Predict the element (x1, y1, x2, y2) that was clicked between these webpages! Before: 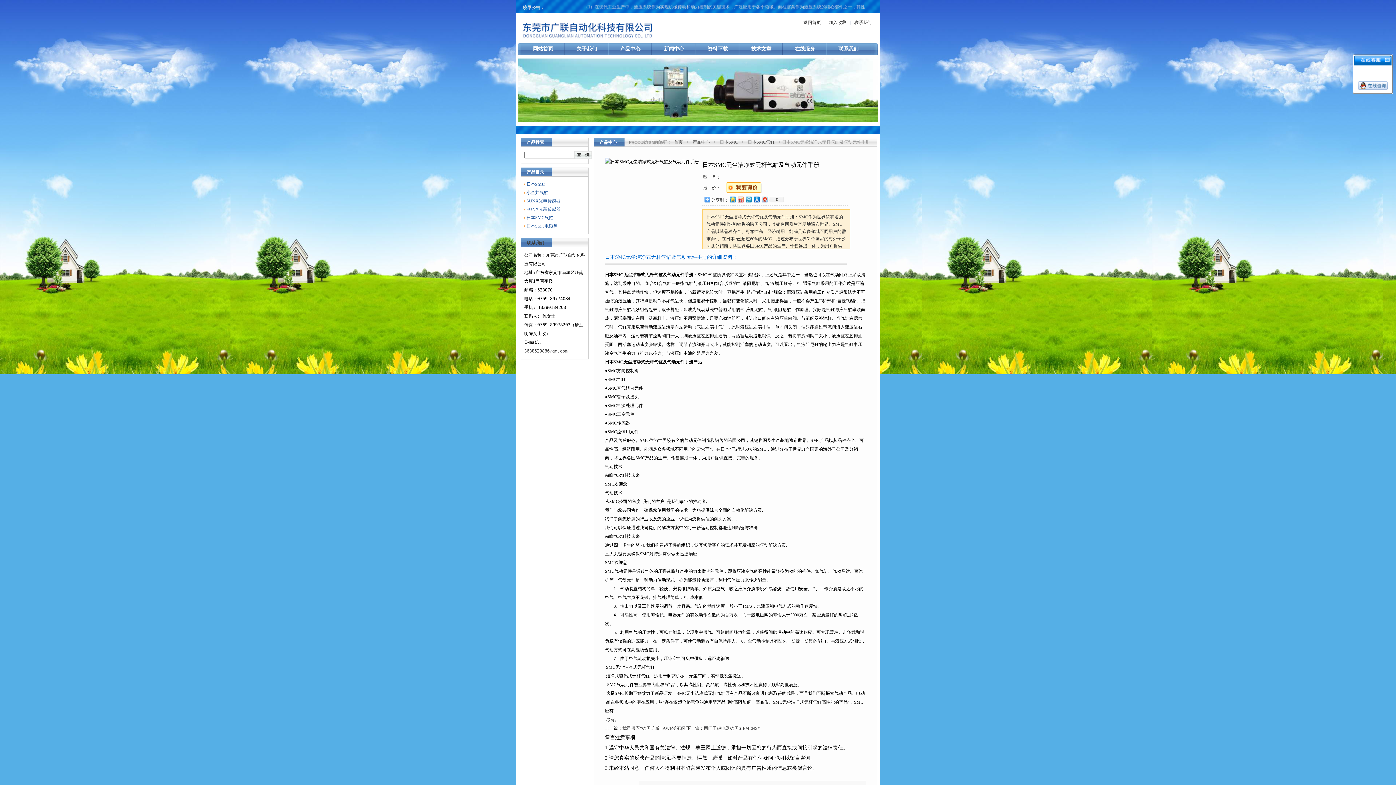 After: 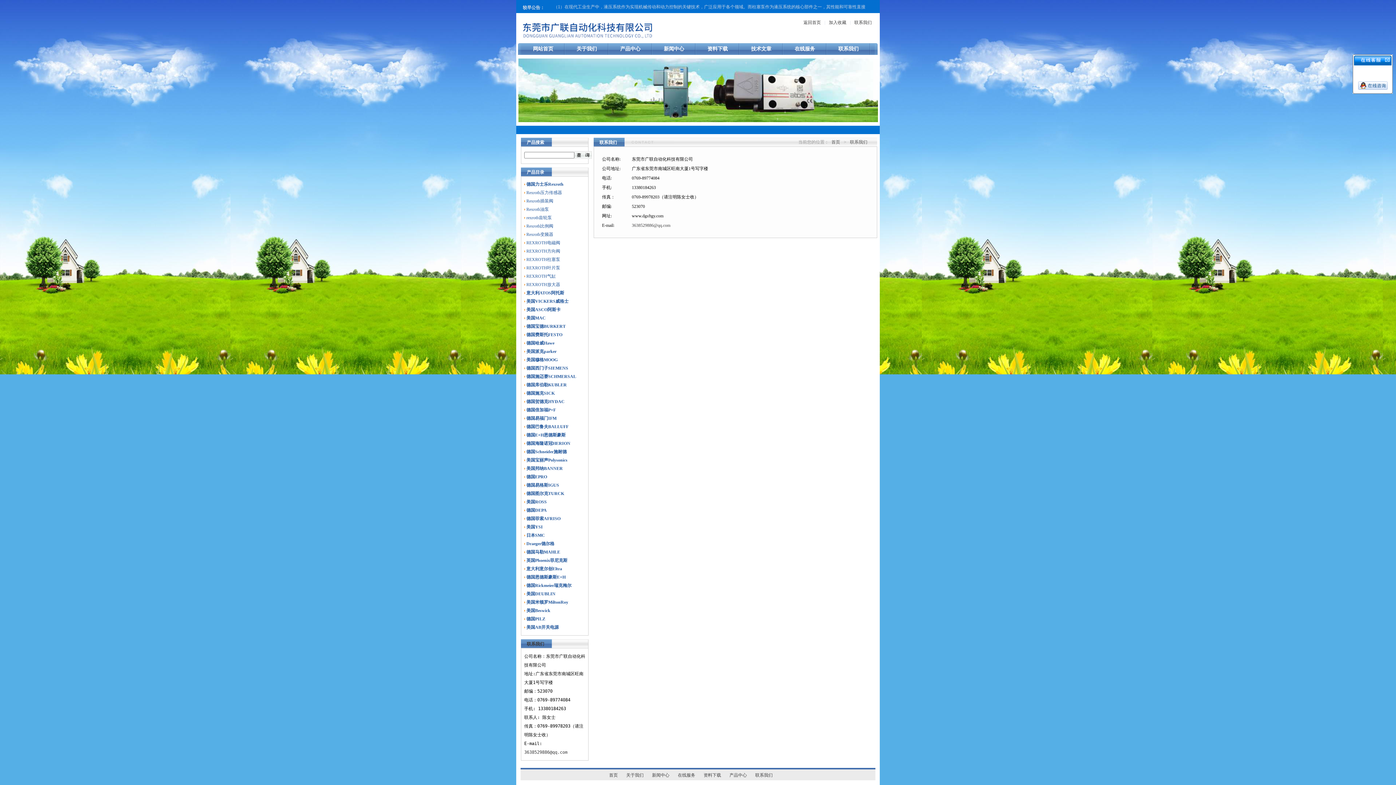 Action: label: 联系我们 bbox: (526, 240, 544, 245)